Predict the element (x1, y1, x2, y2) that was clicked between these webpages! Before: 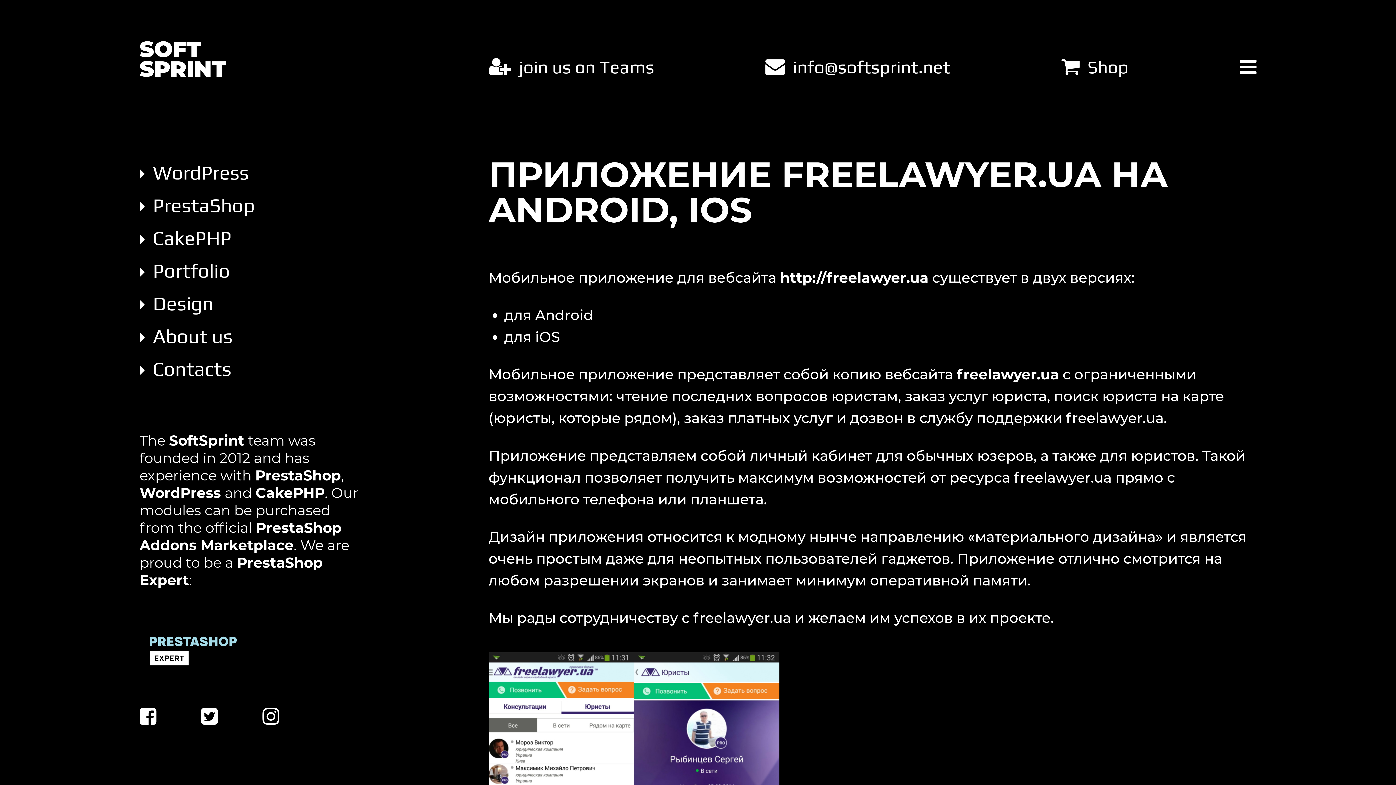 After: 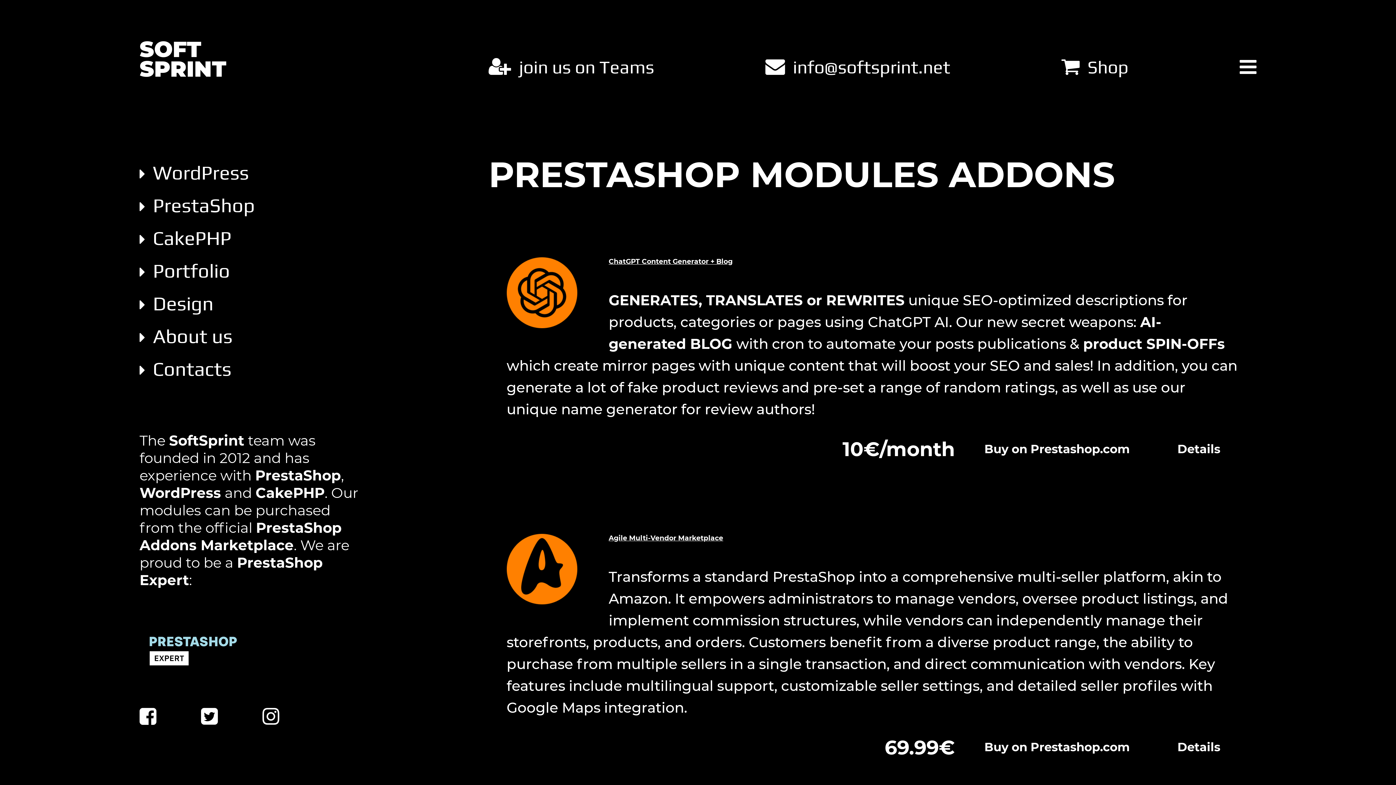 Action: bbox: (1061, 54, 1128, 78) label: Shop